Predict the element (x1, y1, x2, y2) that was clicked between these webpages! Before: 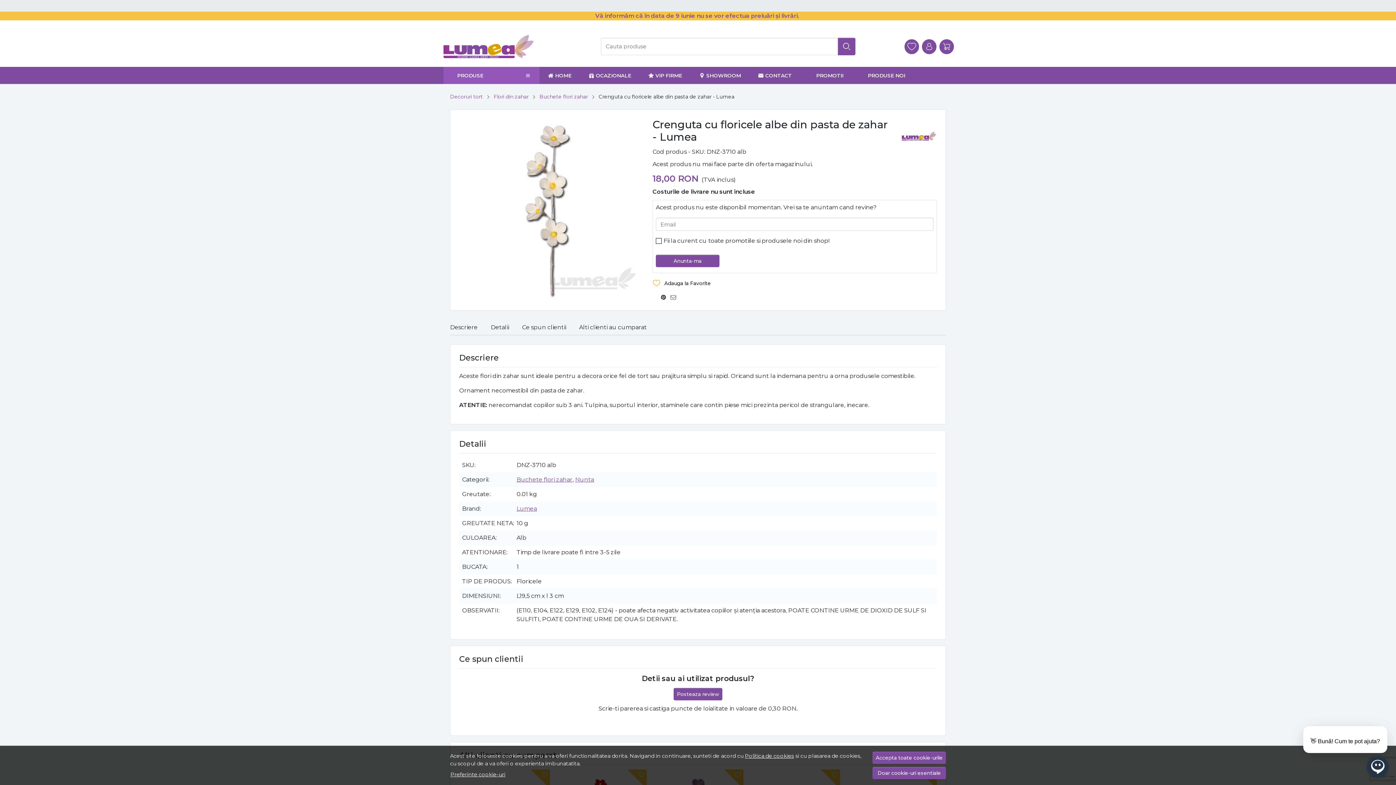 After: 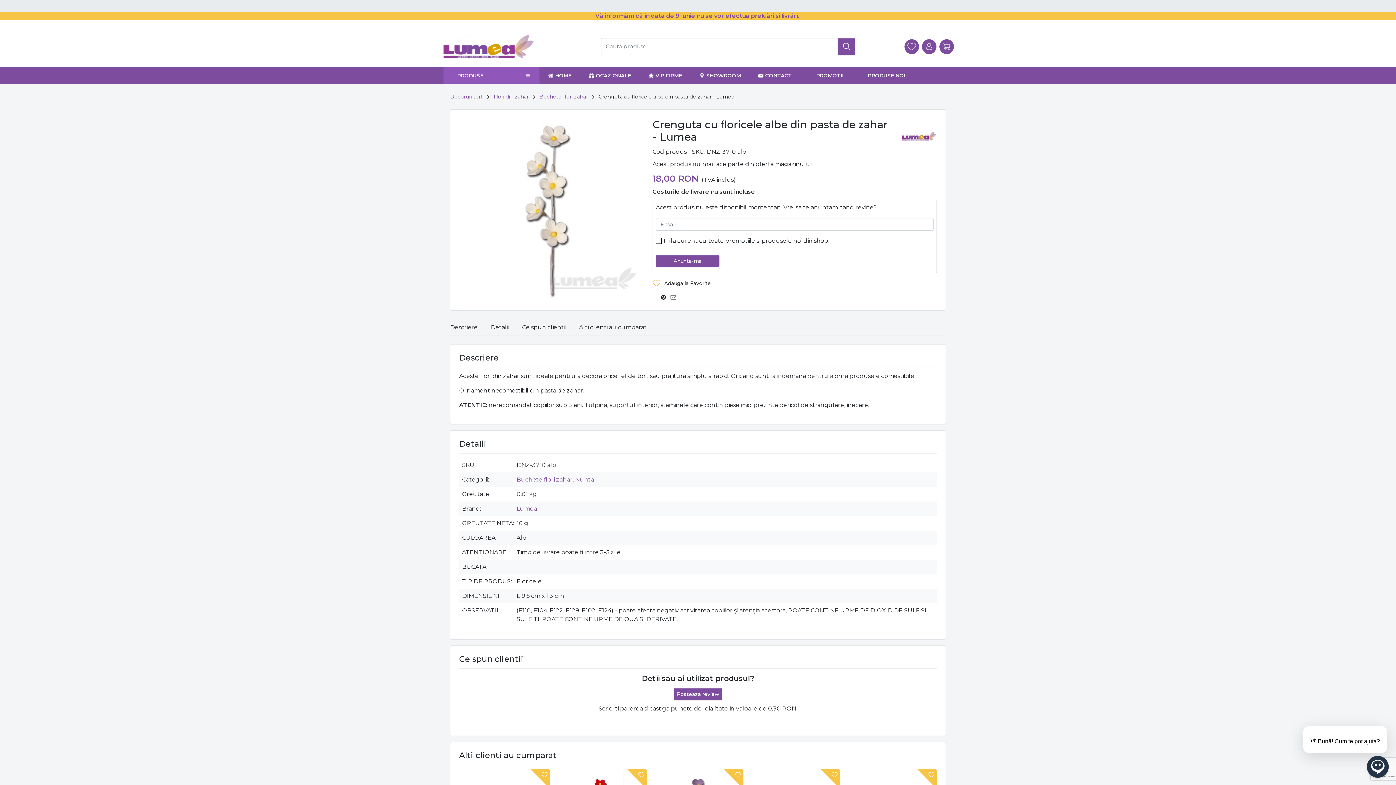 Action: bbox: (872, 752, 946, 764) label: Accepta toate cookie-urile